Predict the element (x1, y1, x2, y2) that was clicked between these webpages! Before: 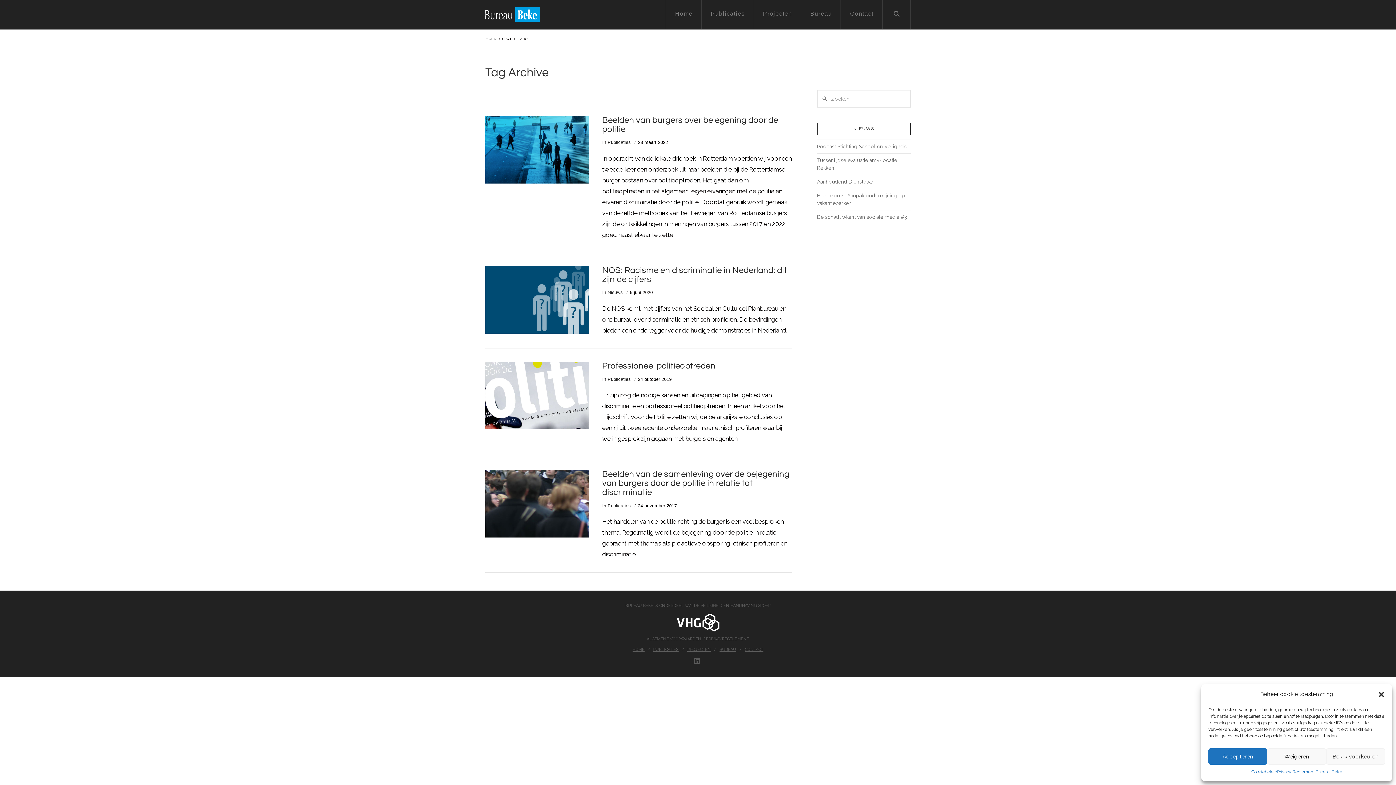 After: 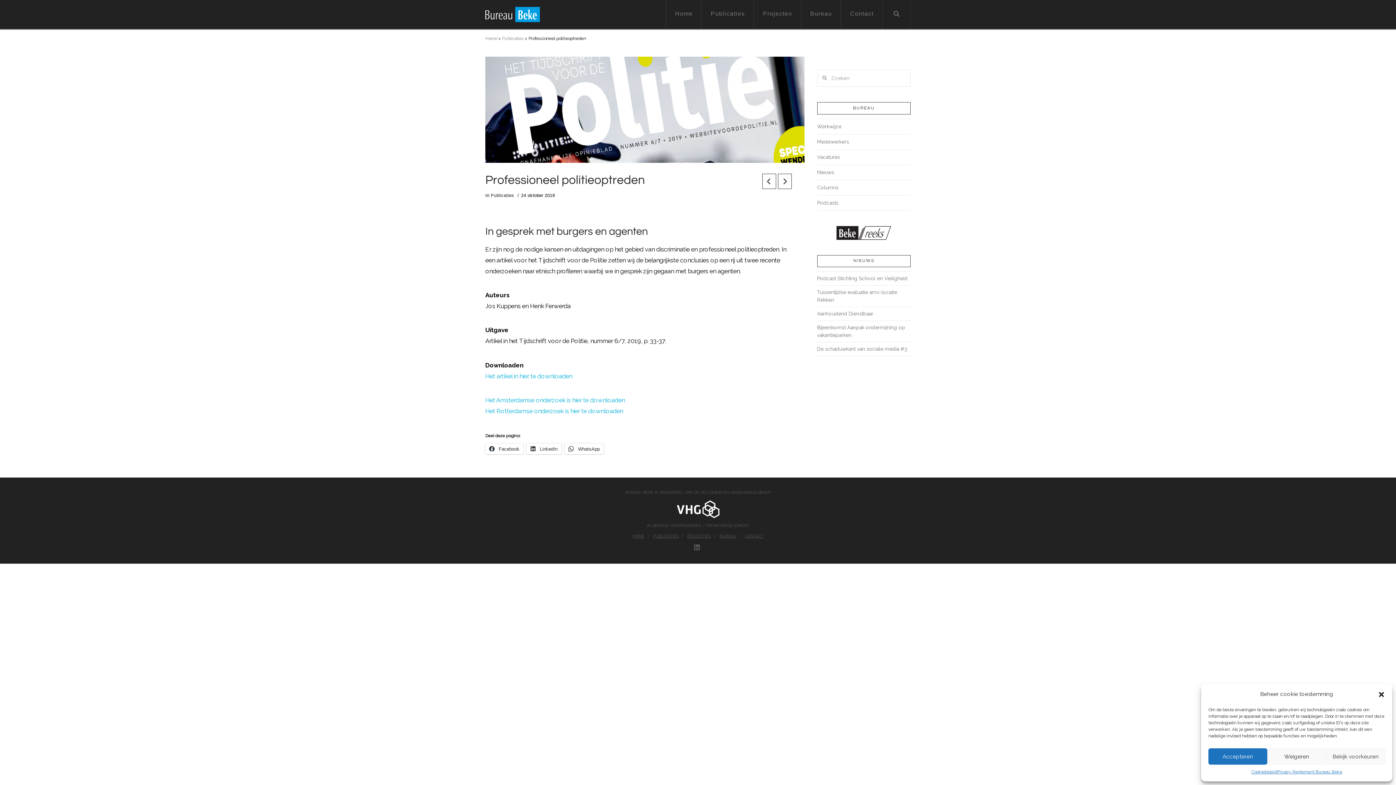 Action: bbox: (485, 361, 589, 429) label: LEES MEER